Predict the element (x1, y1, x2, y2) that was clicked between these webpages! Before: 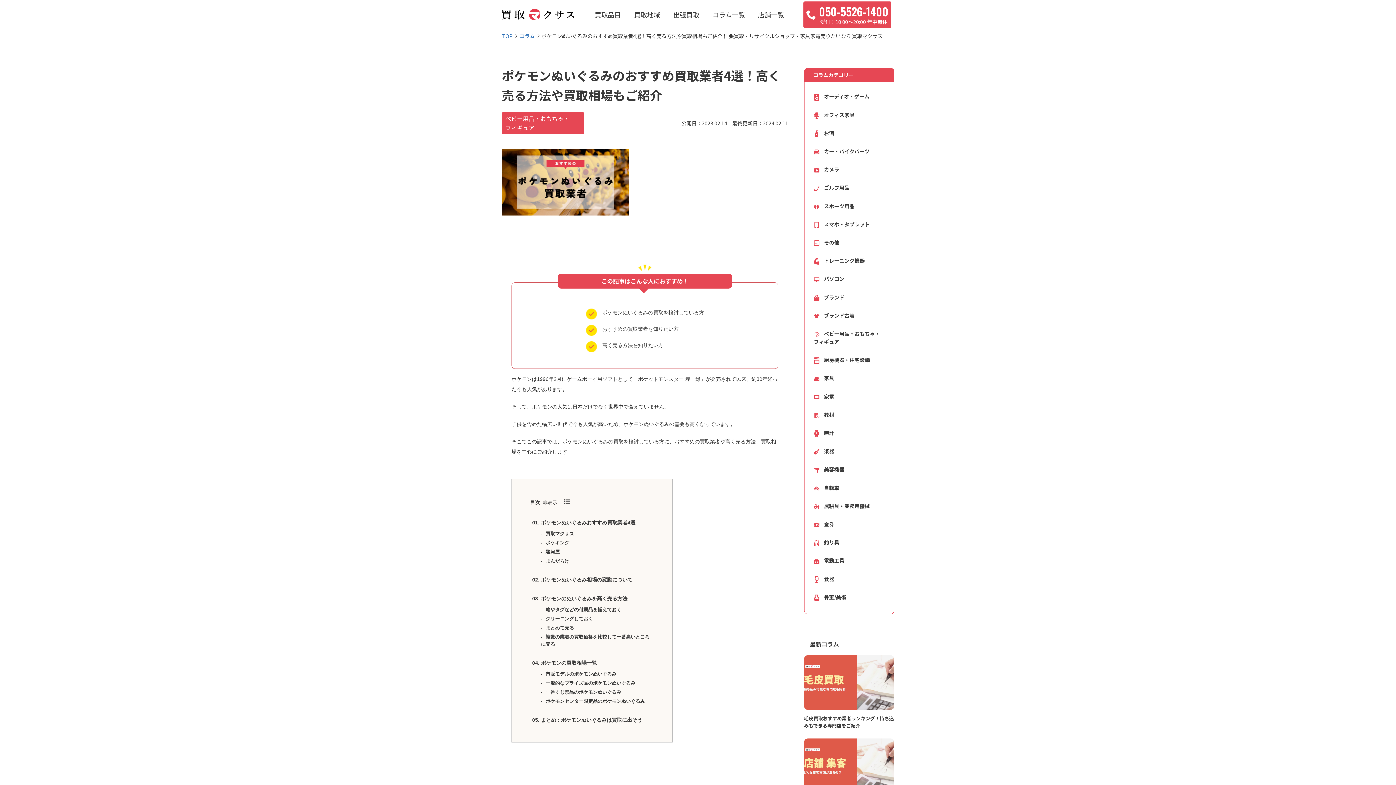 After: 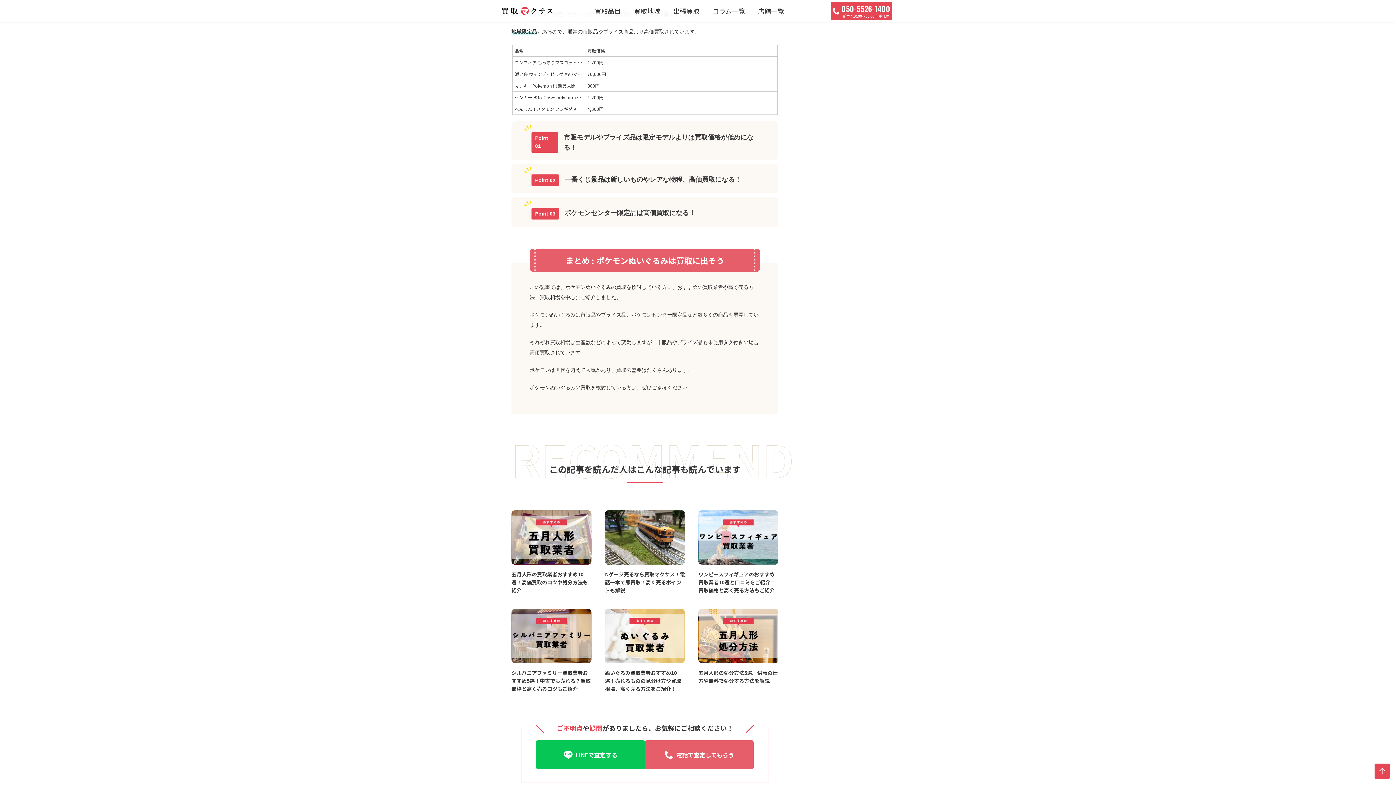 Action: bbox: (544, 699, 645, 704) label:  ポケモンセンター限定品のポケモンぬいぐるみ